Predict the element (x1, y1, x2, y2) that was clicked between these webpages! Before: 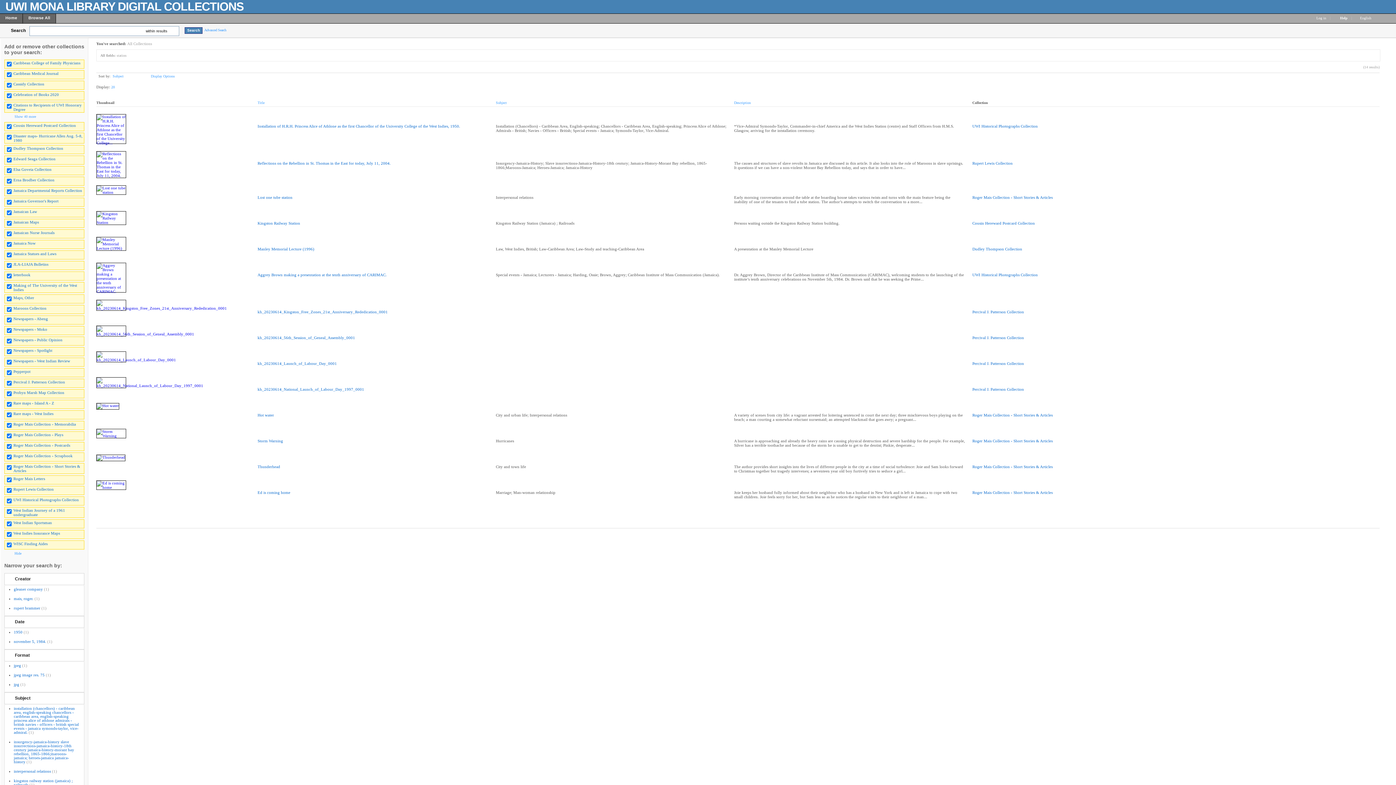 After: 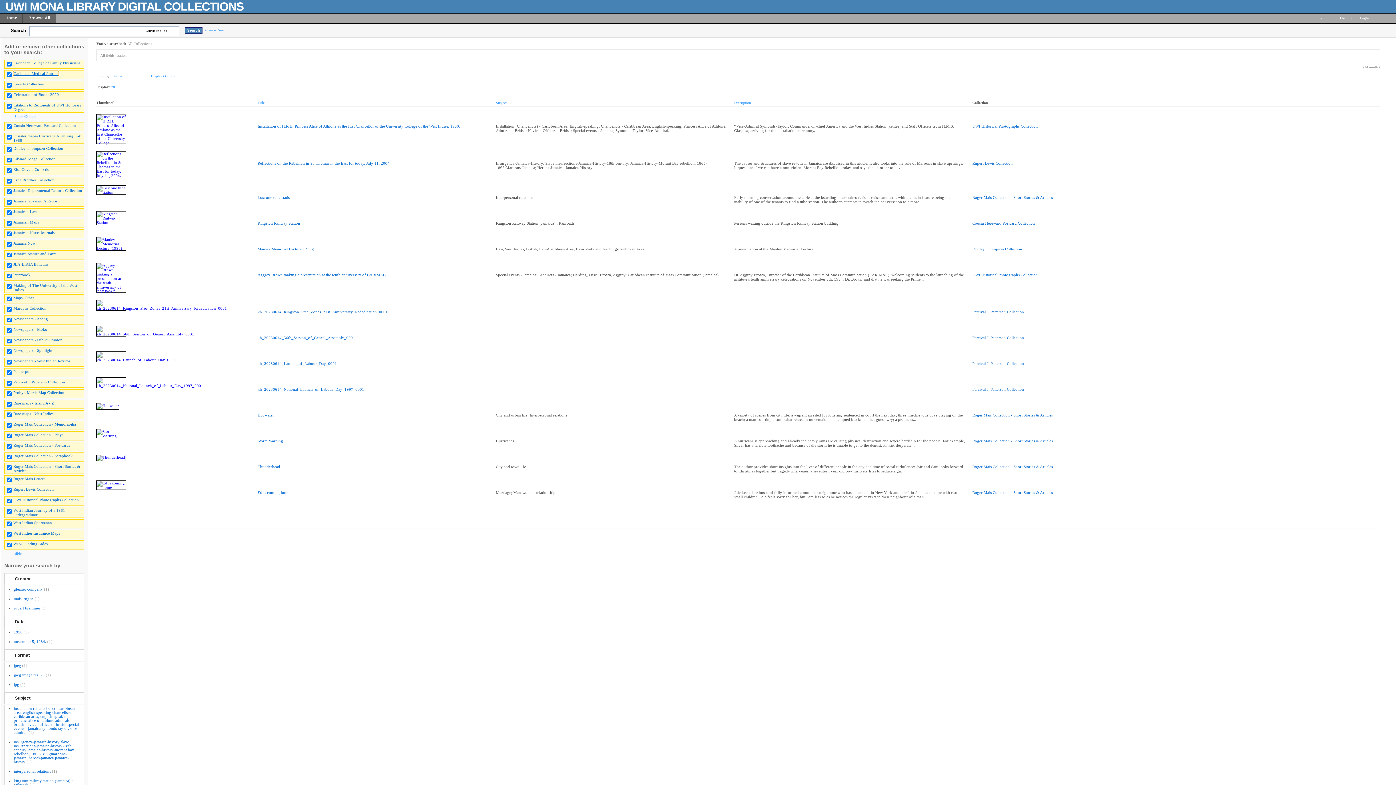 Action: label: Caribbean Medical Journal bbox: (13, 71, 58, 75)